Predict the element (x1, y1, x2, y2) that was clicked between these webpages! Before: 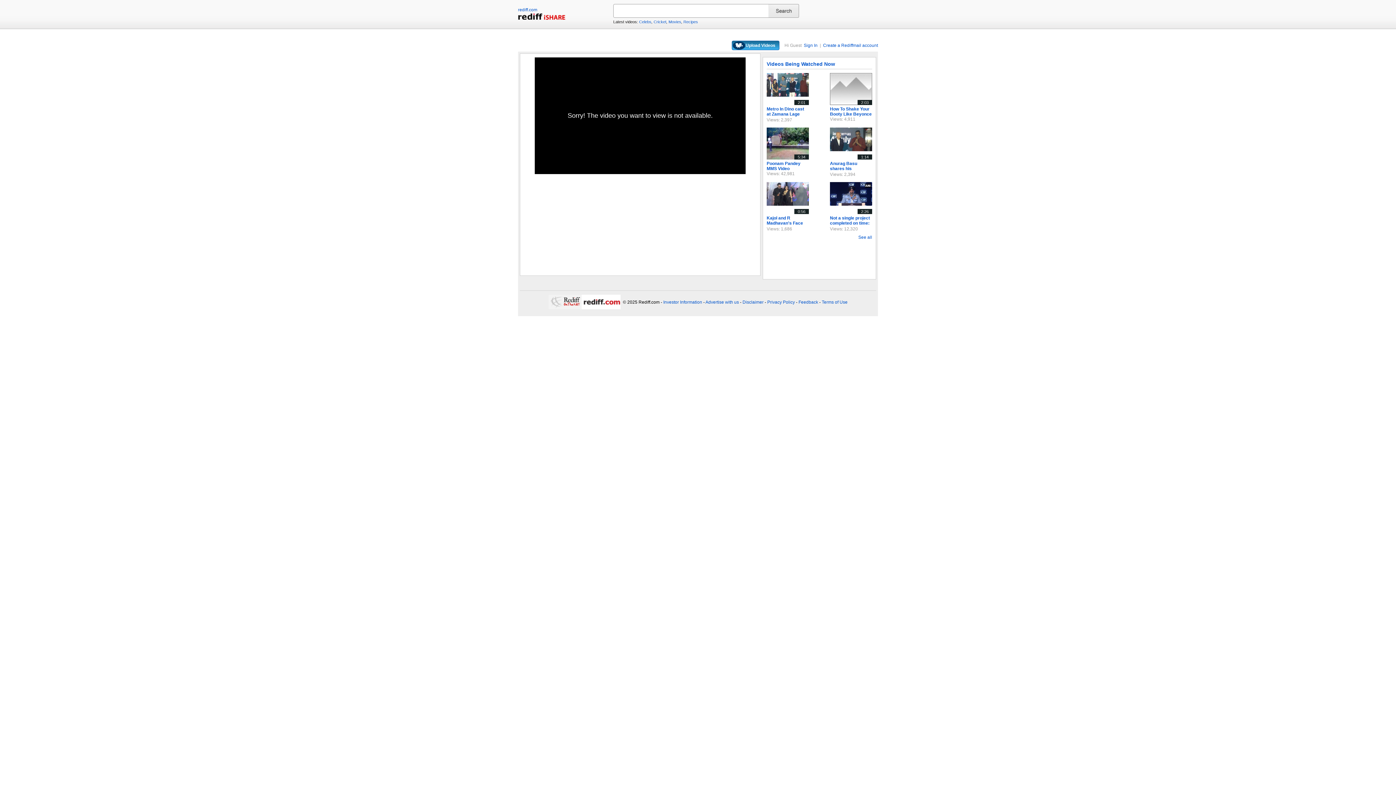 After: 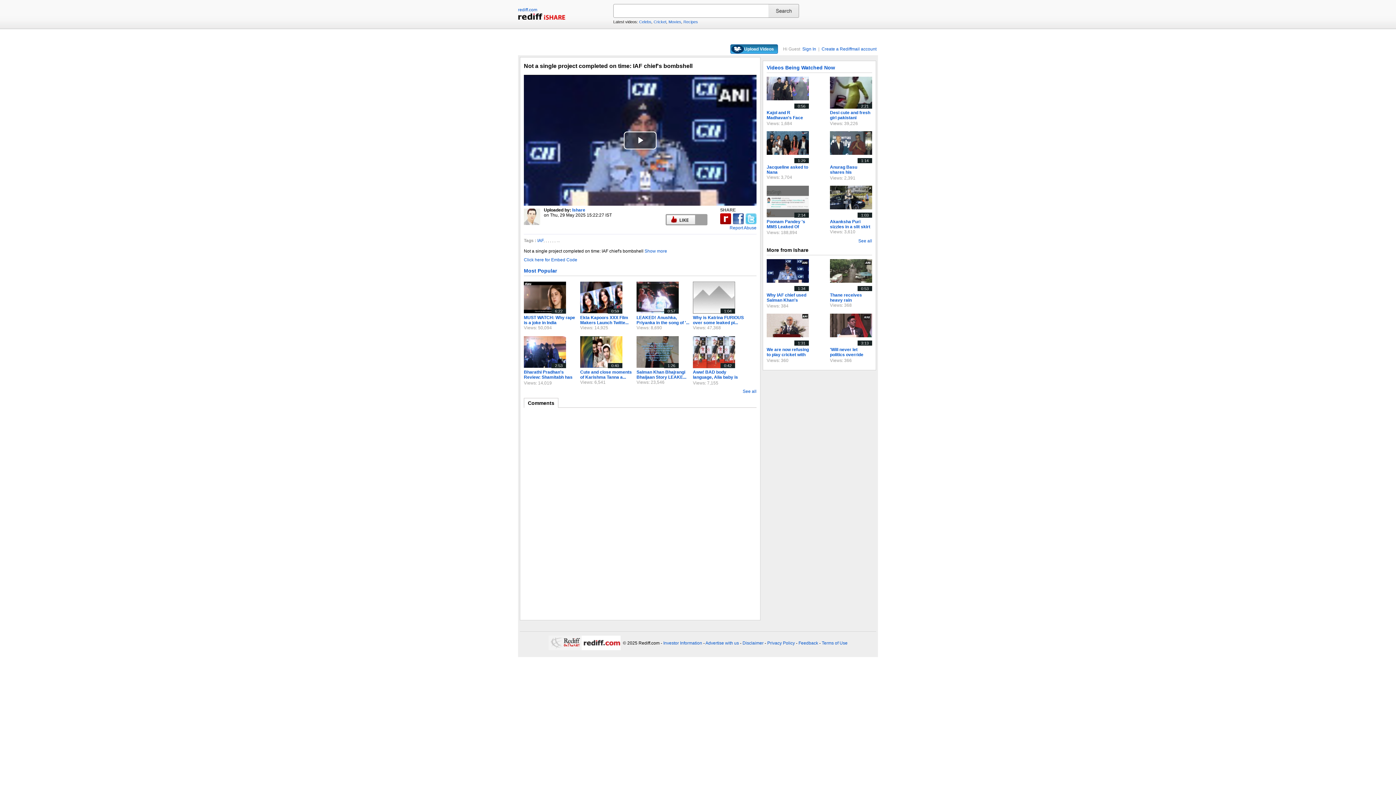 Action: label: 2:26 bbox: (830, 201, 872, 206)